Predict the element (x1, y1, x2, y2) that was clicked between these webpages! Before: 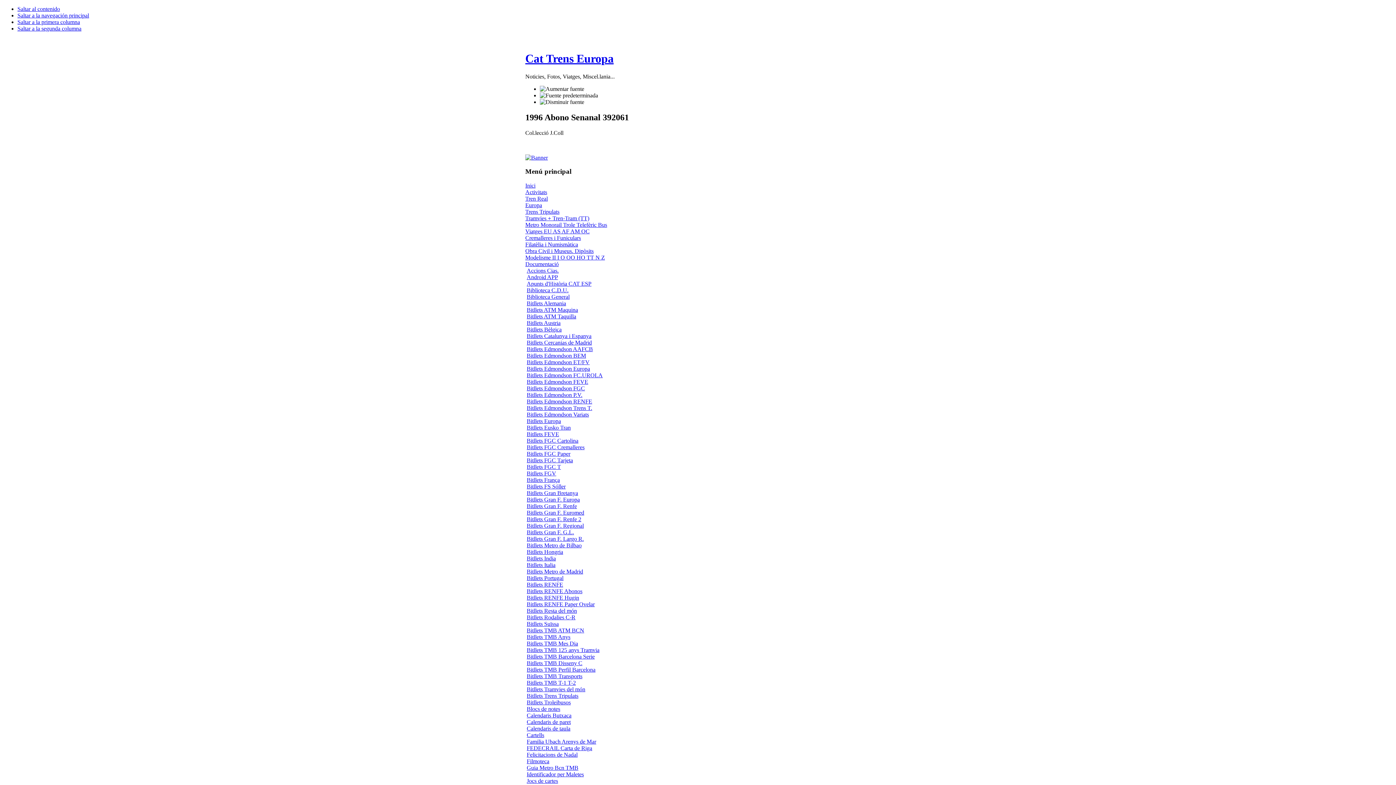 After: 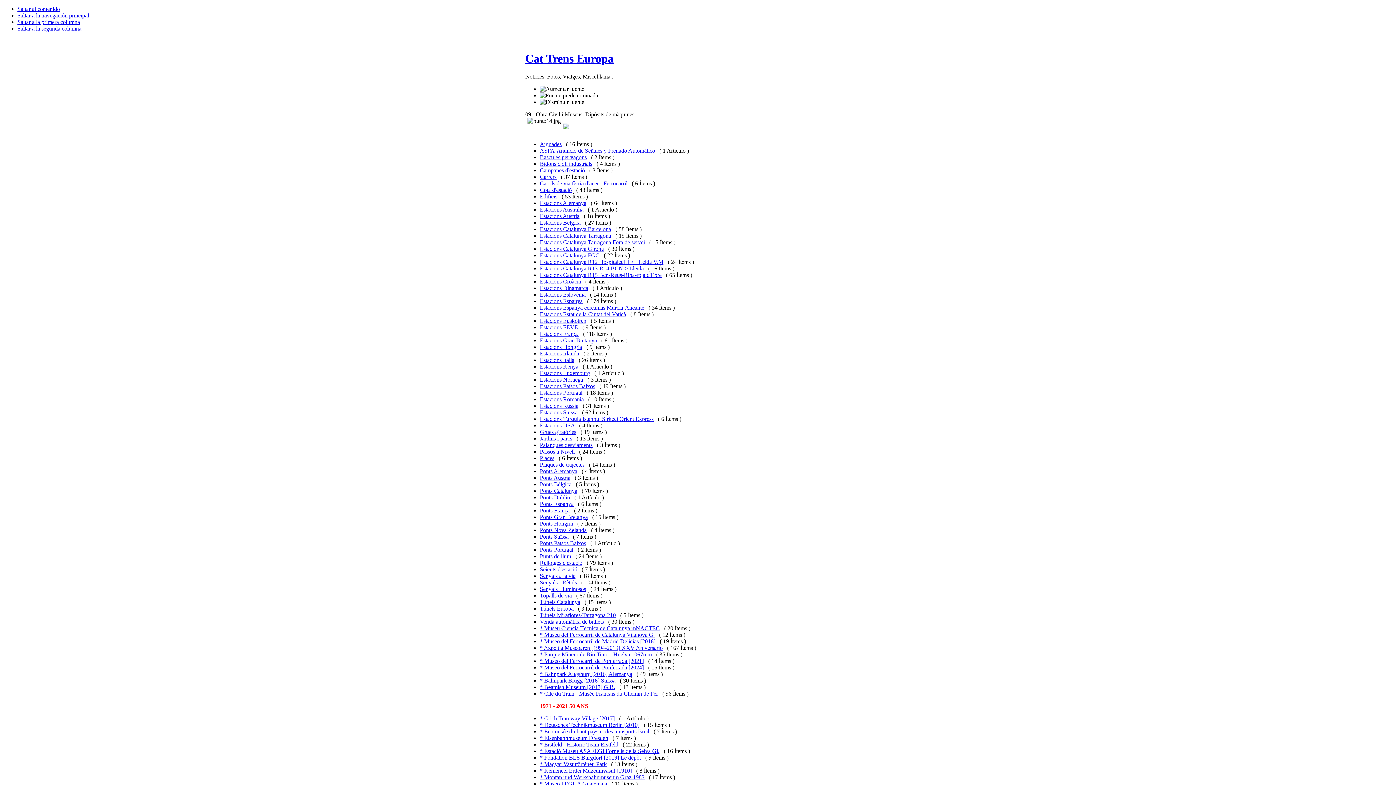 Action: label: Obra Civil i Museus. Dipòsits bbox: (525, 248, 593, 254)